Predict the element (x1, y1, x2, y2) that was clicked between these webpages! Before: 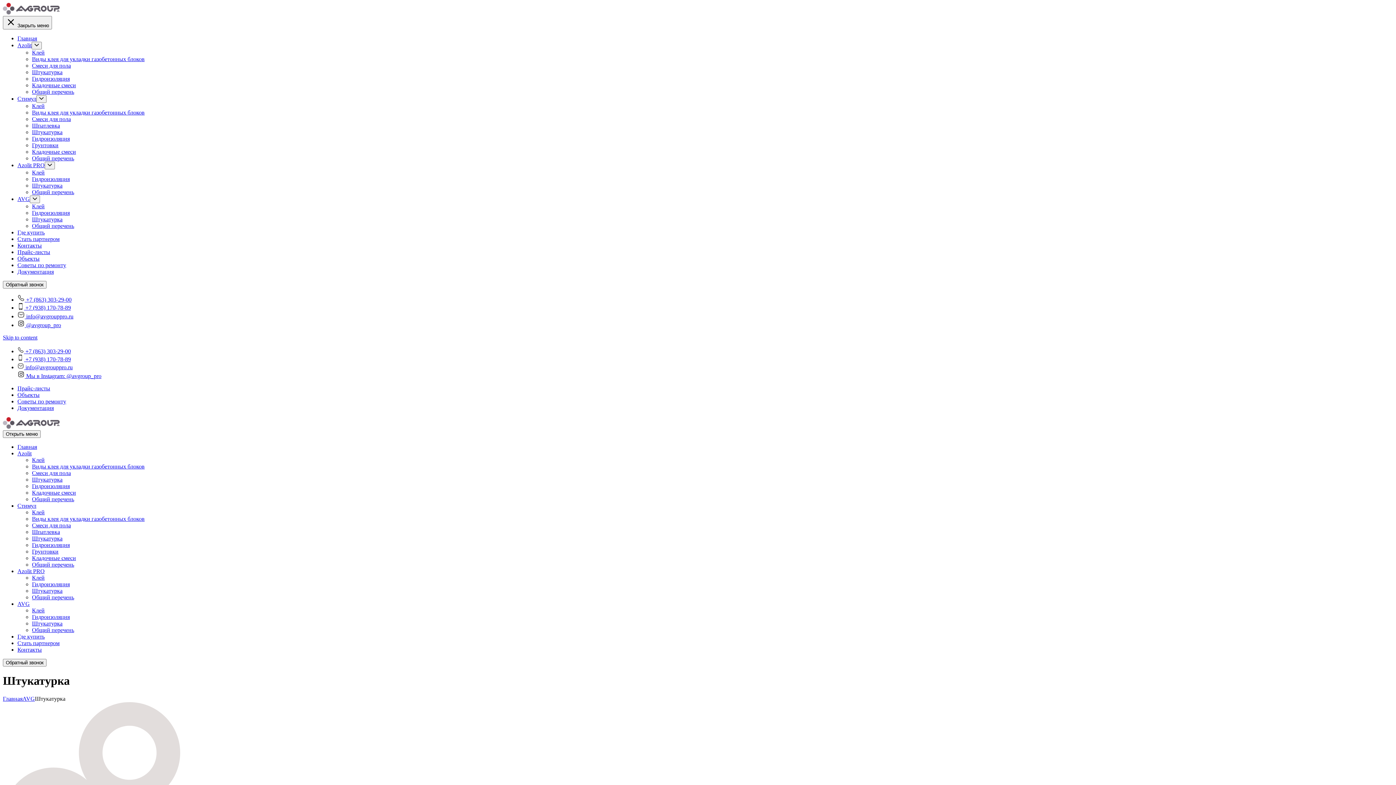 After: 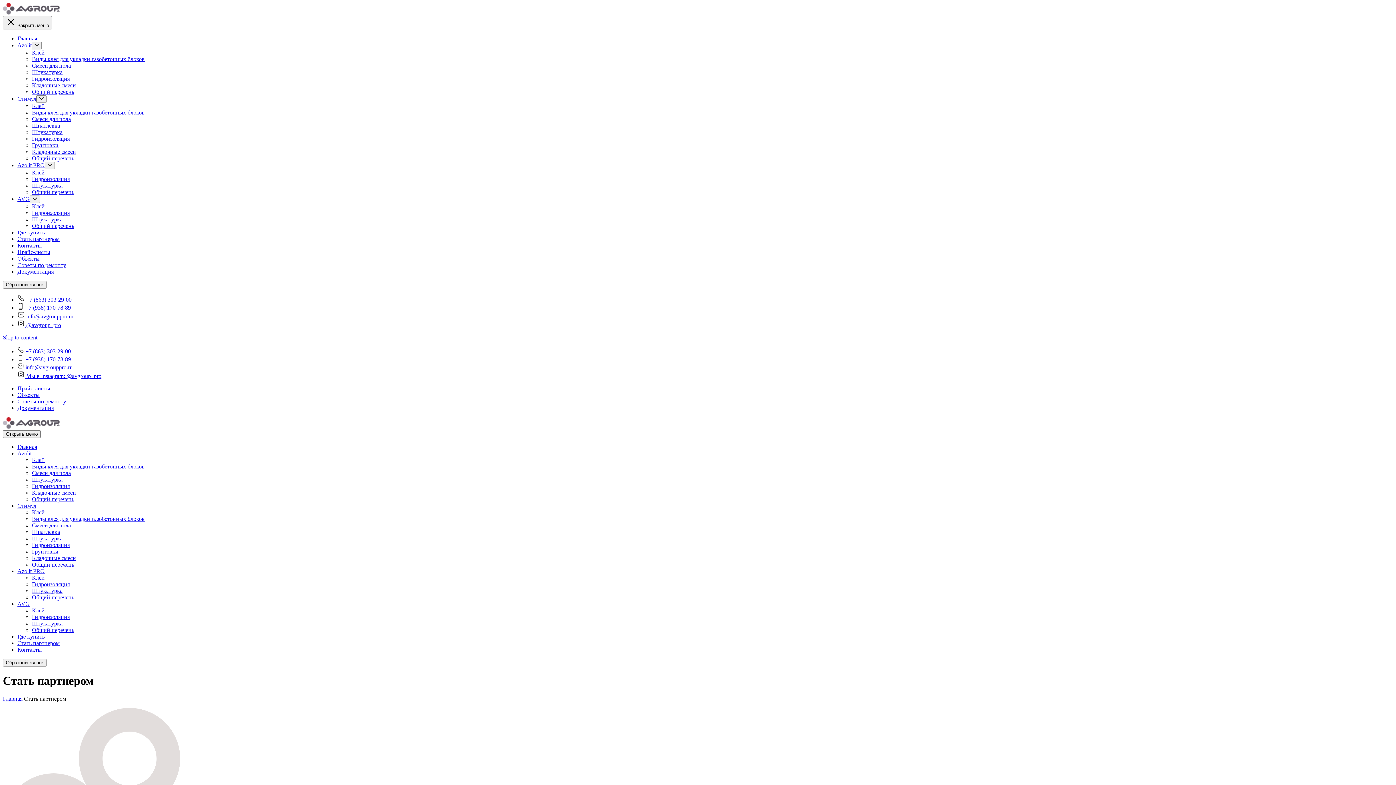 Action: bbox: (17, 640, 59, 646) label: Стать партнером